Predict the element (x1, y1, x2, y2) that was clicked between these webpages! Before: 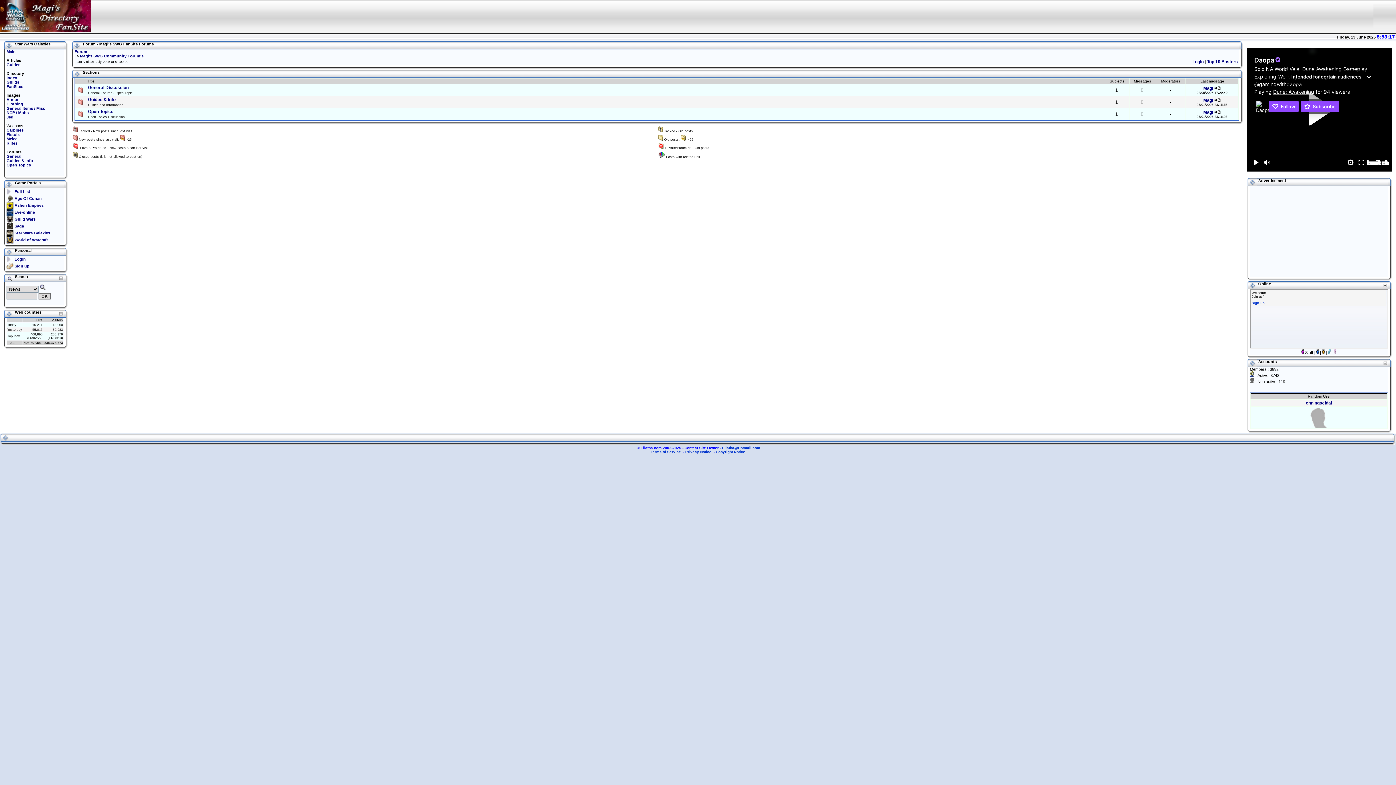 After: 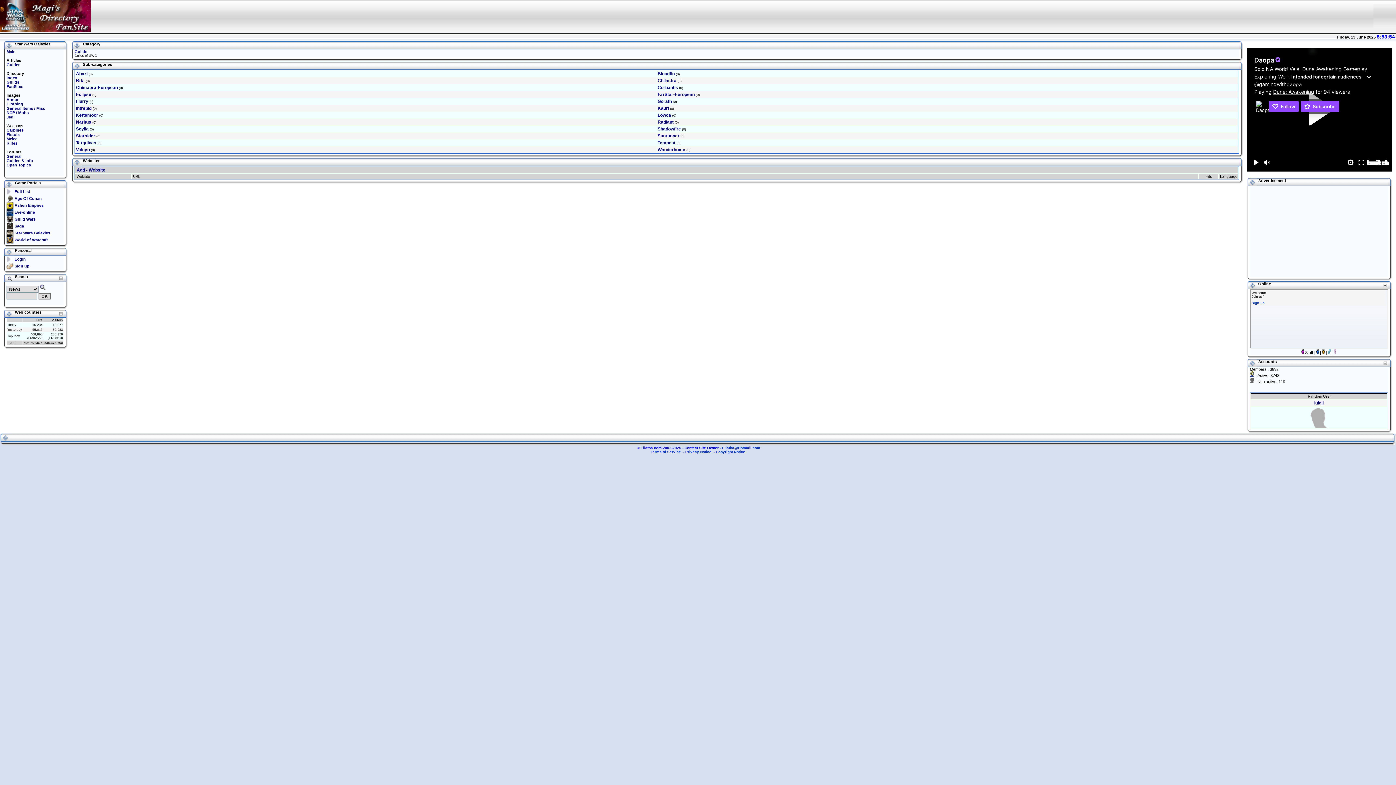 Action: label: Guilds bbox: (6, 80, 19, 84)